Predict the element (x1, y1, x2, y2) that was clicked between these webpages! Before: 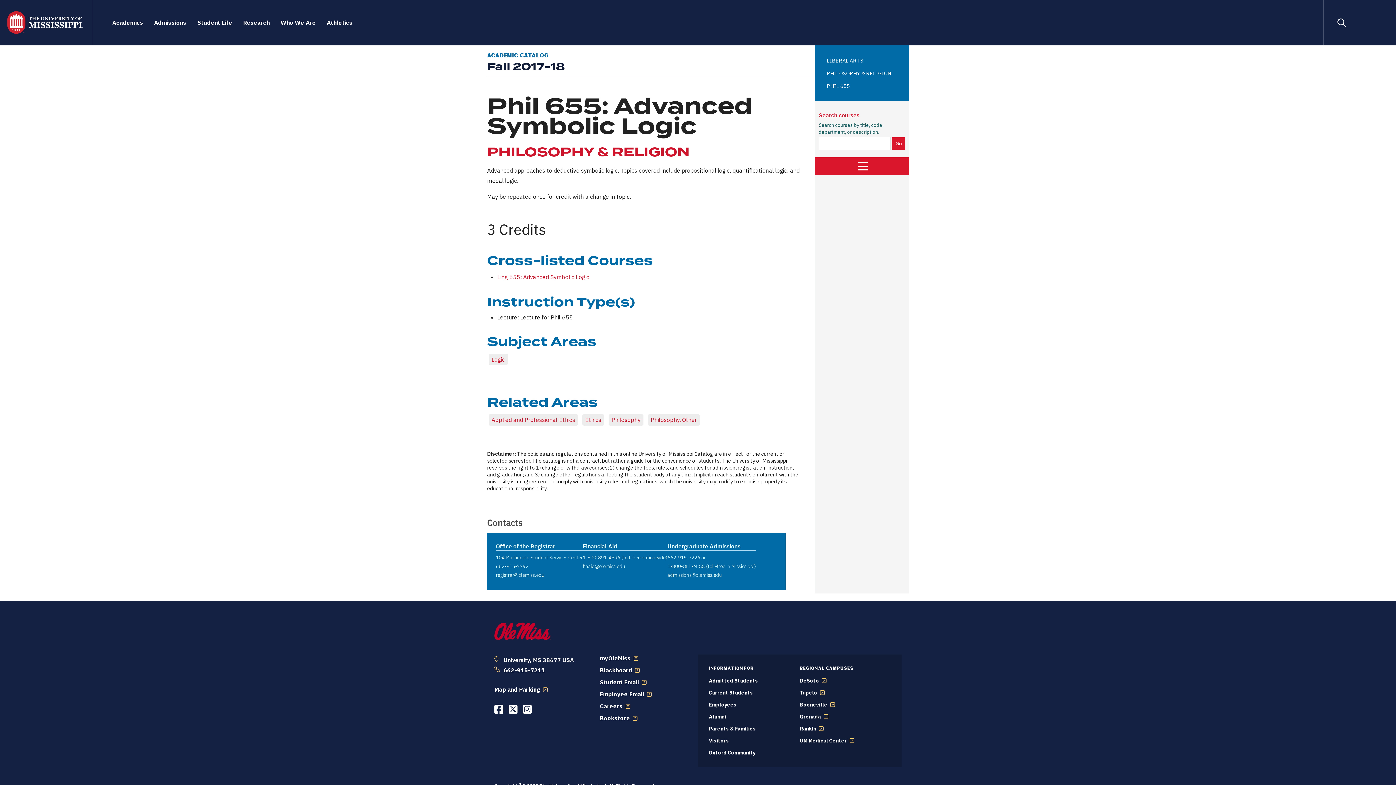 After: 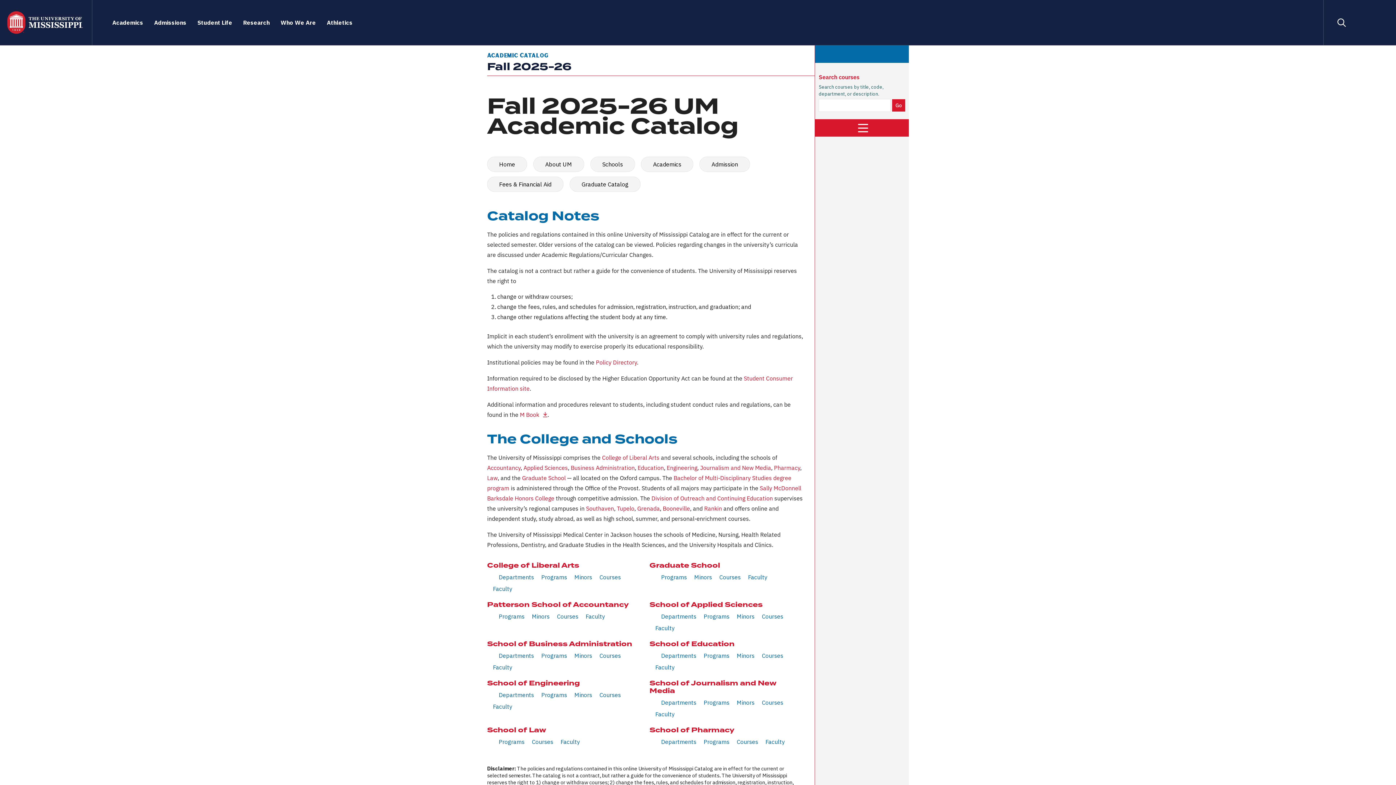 Action: bbox: (494, 622, 551, 640)